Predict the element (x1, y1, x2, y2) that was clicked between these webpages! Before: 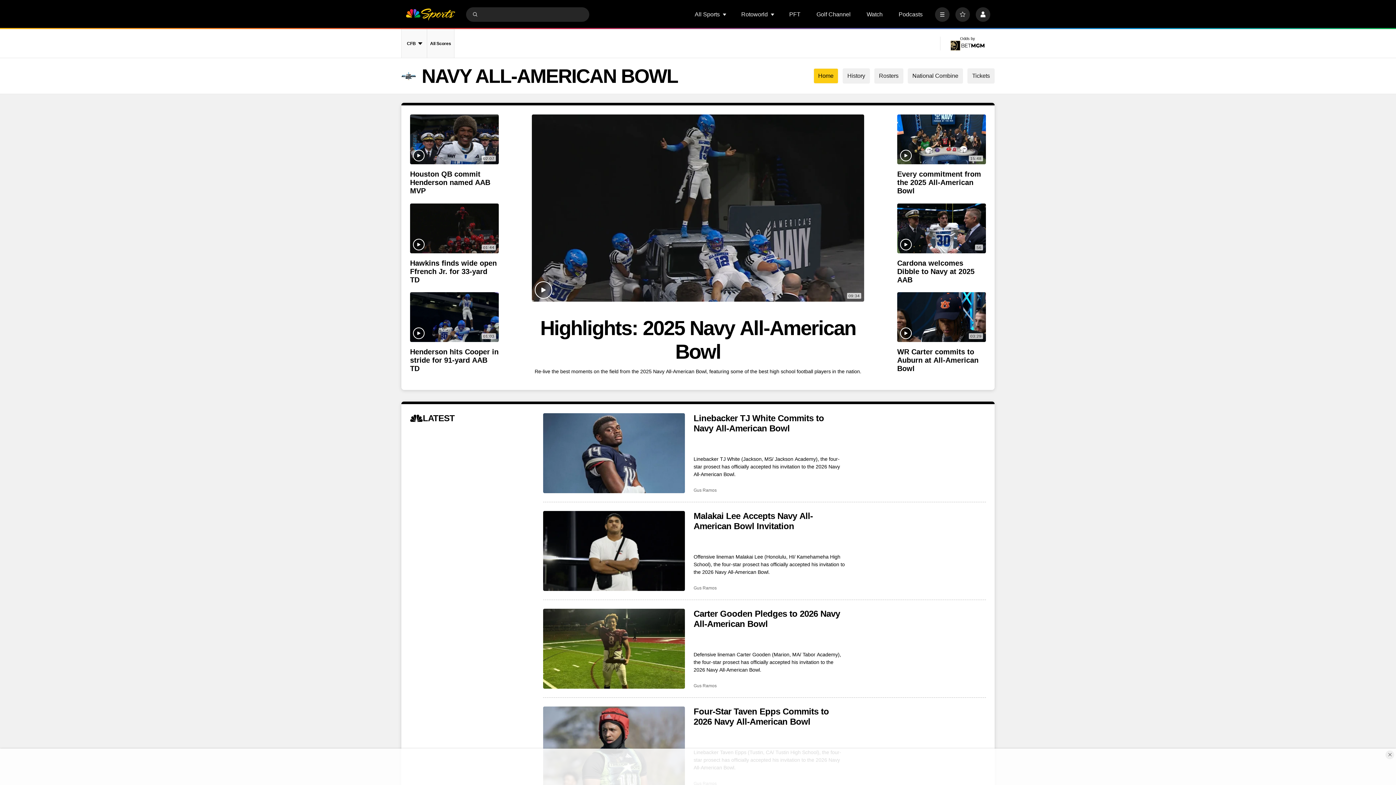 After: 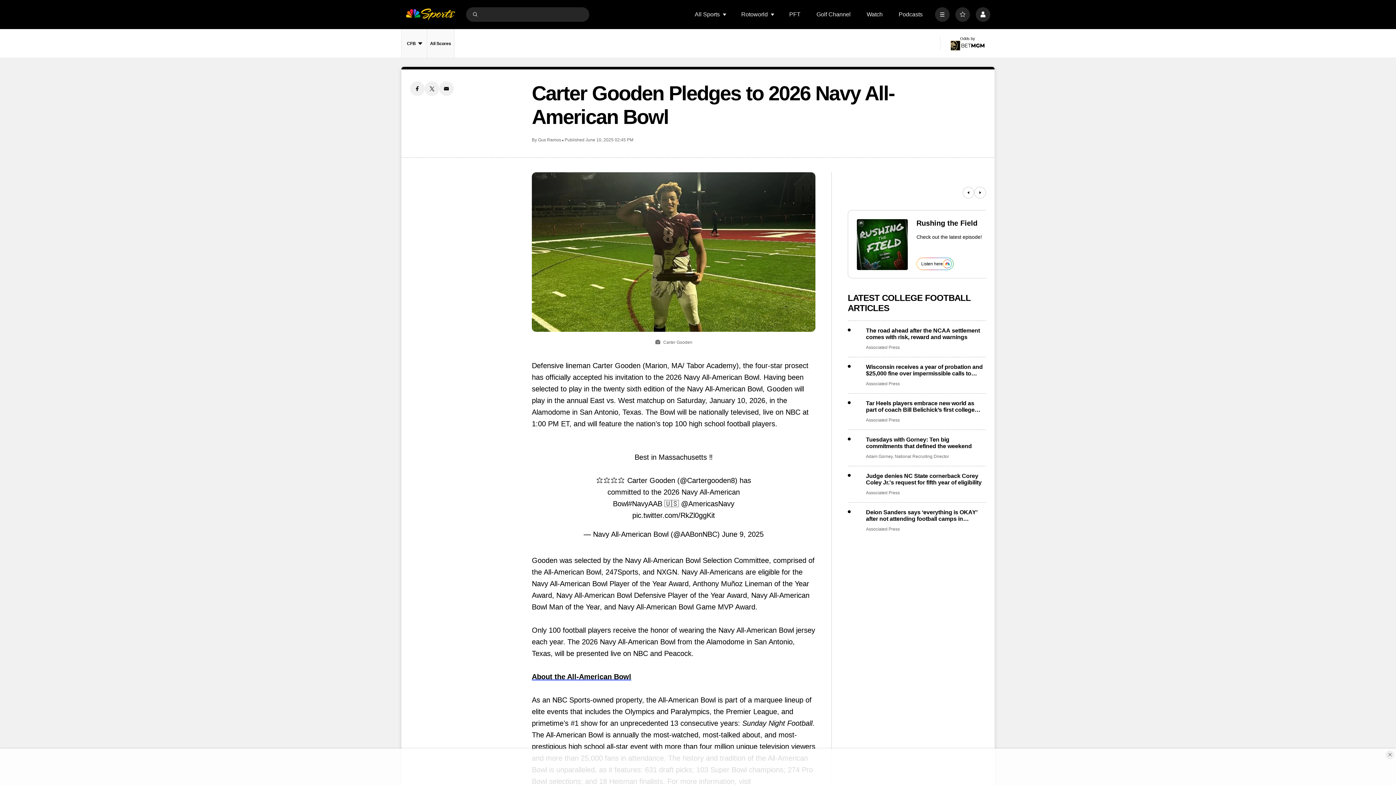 Action: label: Carter Gooden Pledges to 2026 Navy All-American Bowl bbox: (543, 608, 685, 688)